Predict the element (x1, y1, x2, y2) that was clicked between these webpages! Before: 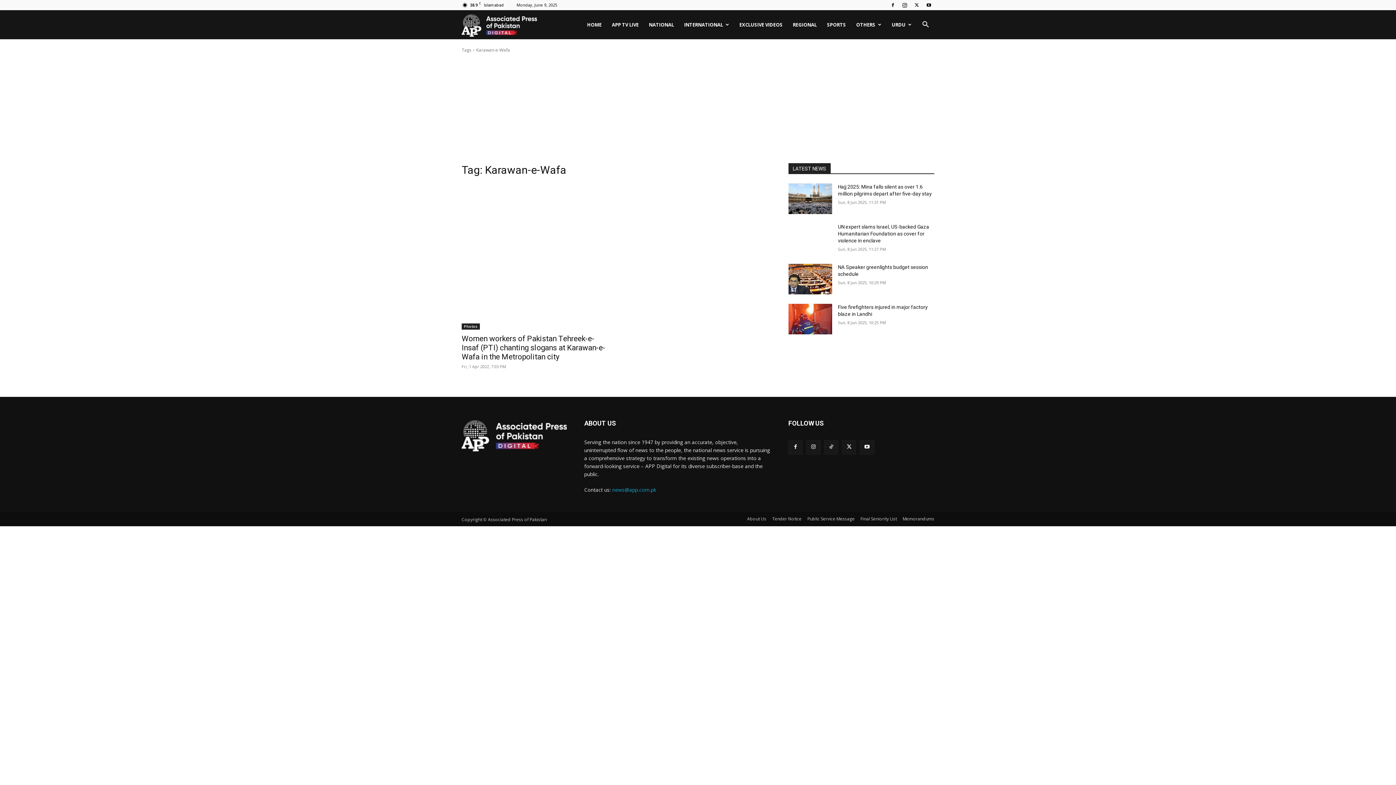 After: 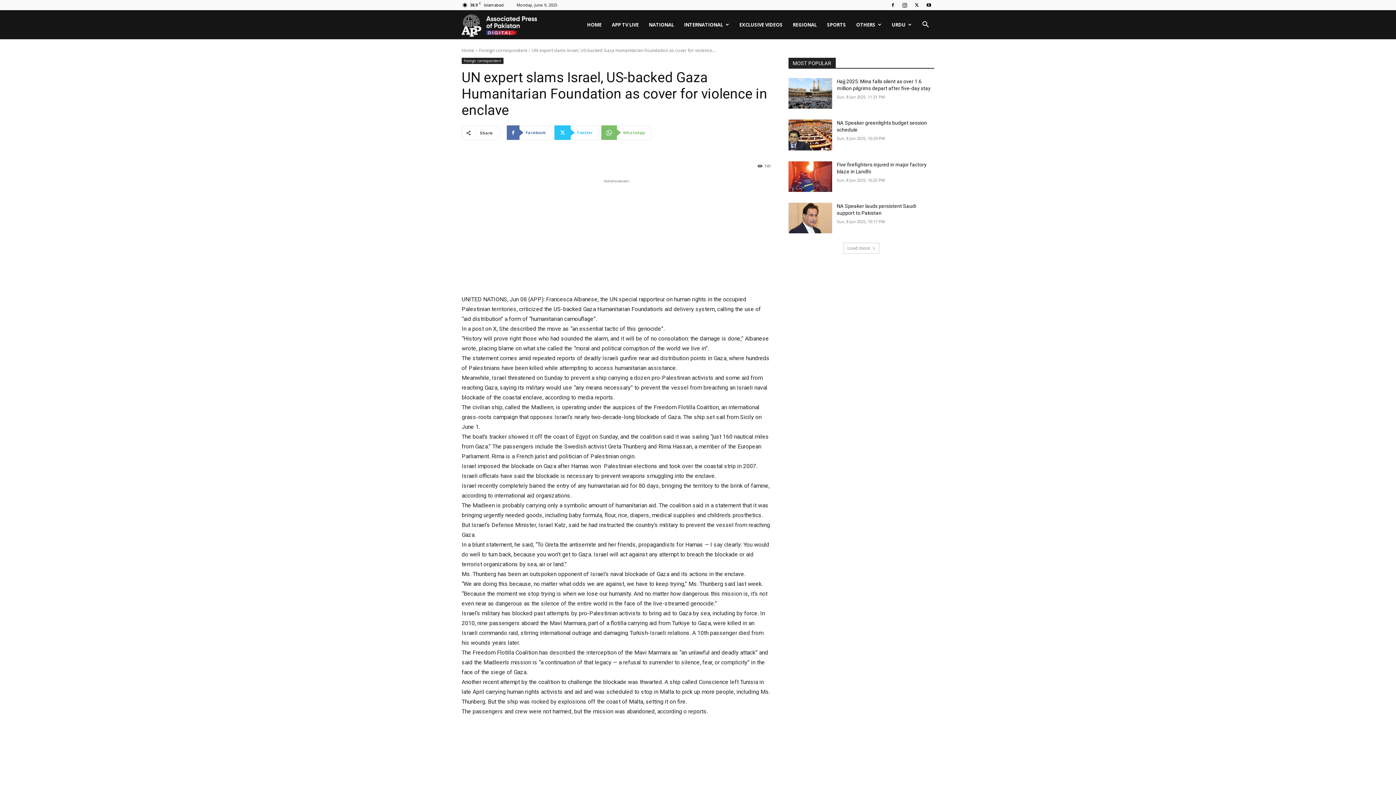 Action: bbox: (838, 224, 929, 243) label: UN expert slams Israel, US-backed Gaza Humanitarian Foundation as cover for violence in enclave